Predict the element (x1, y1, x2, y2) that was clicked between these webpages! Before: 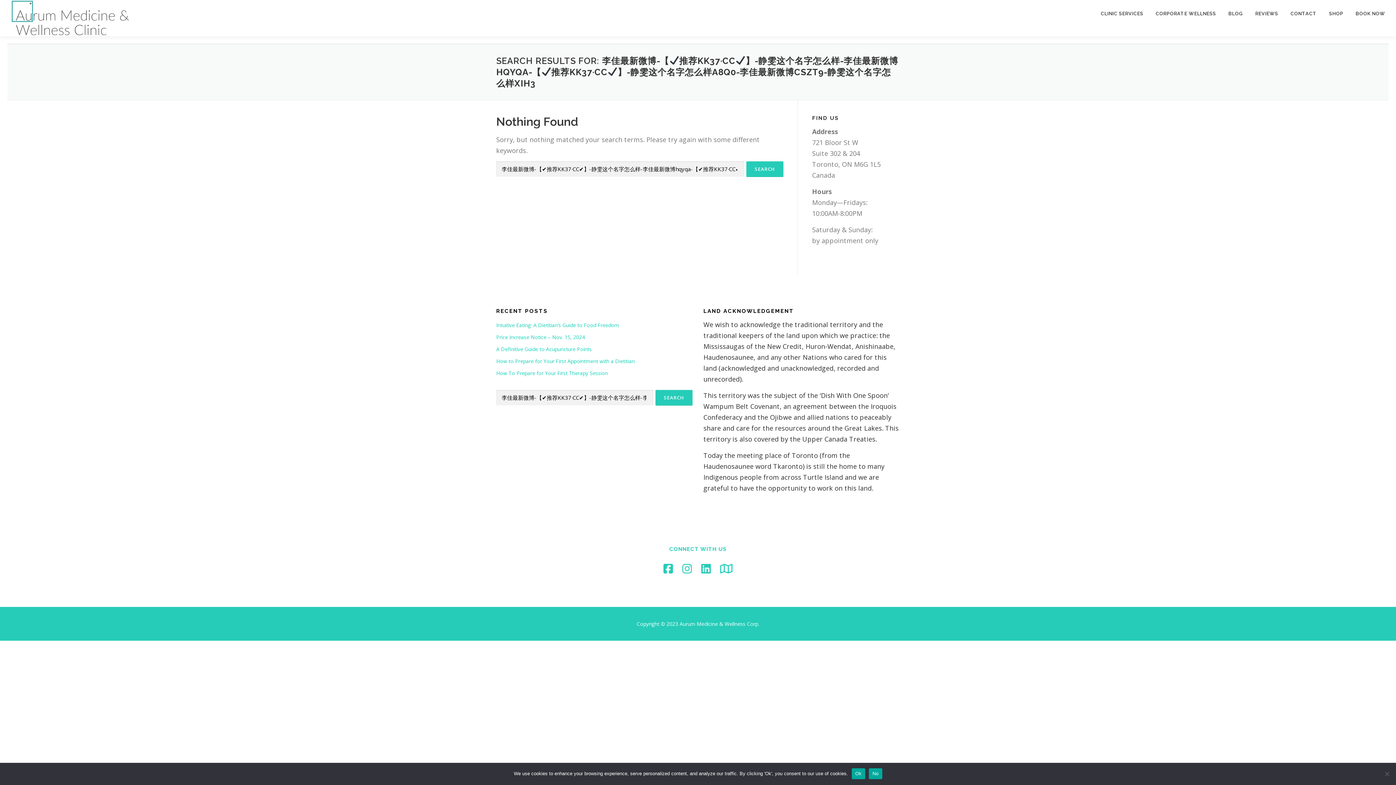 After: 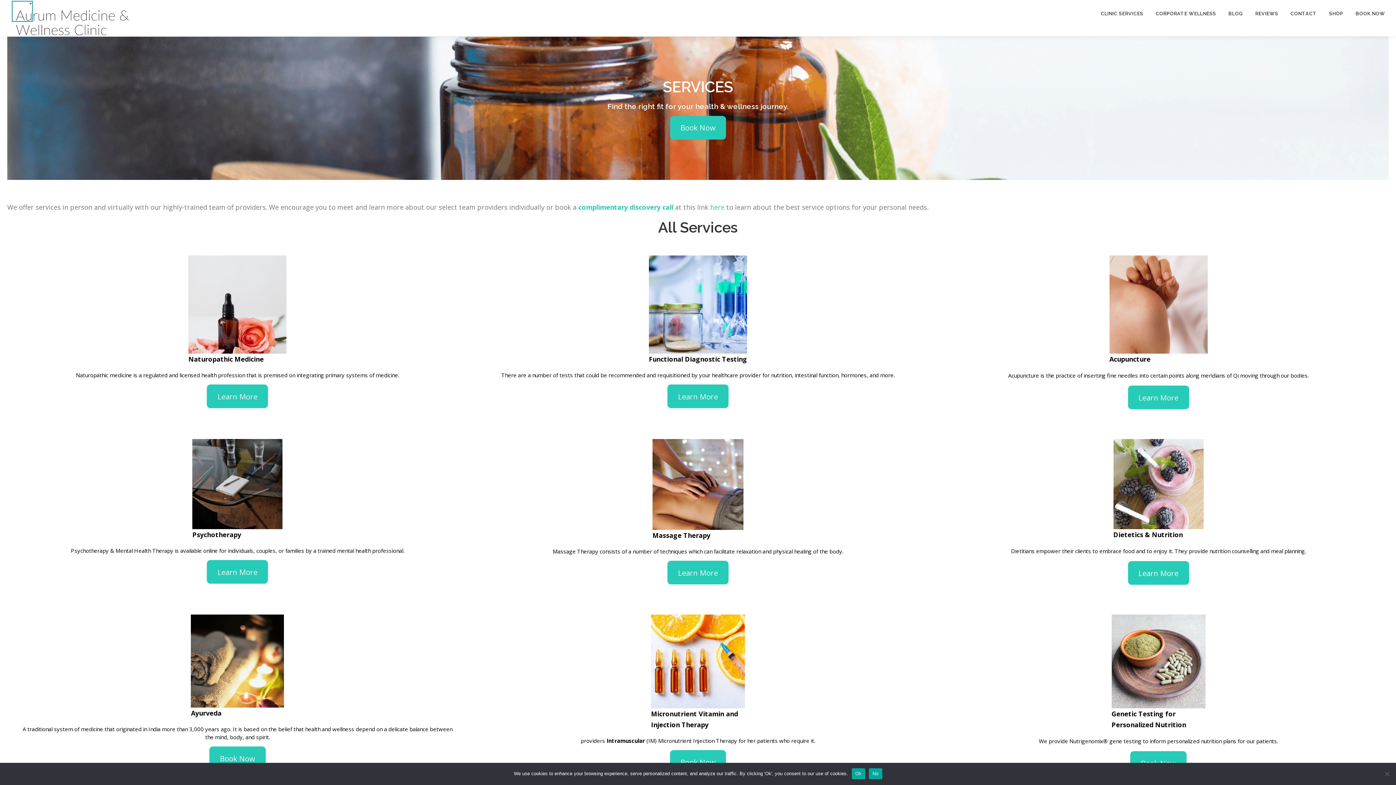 Action: label: CLINIC SERVICES bbox: (1094, 0, 1149, 27)